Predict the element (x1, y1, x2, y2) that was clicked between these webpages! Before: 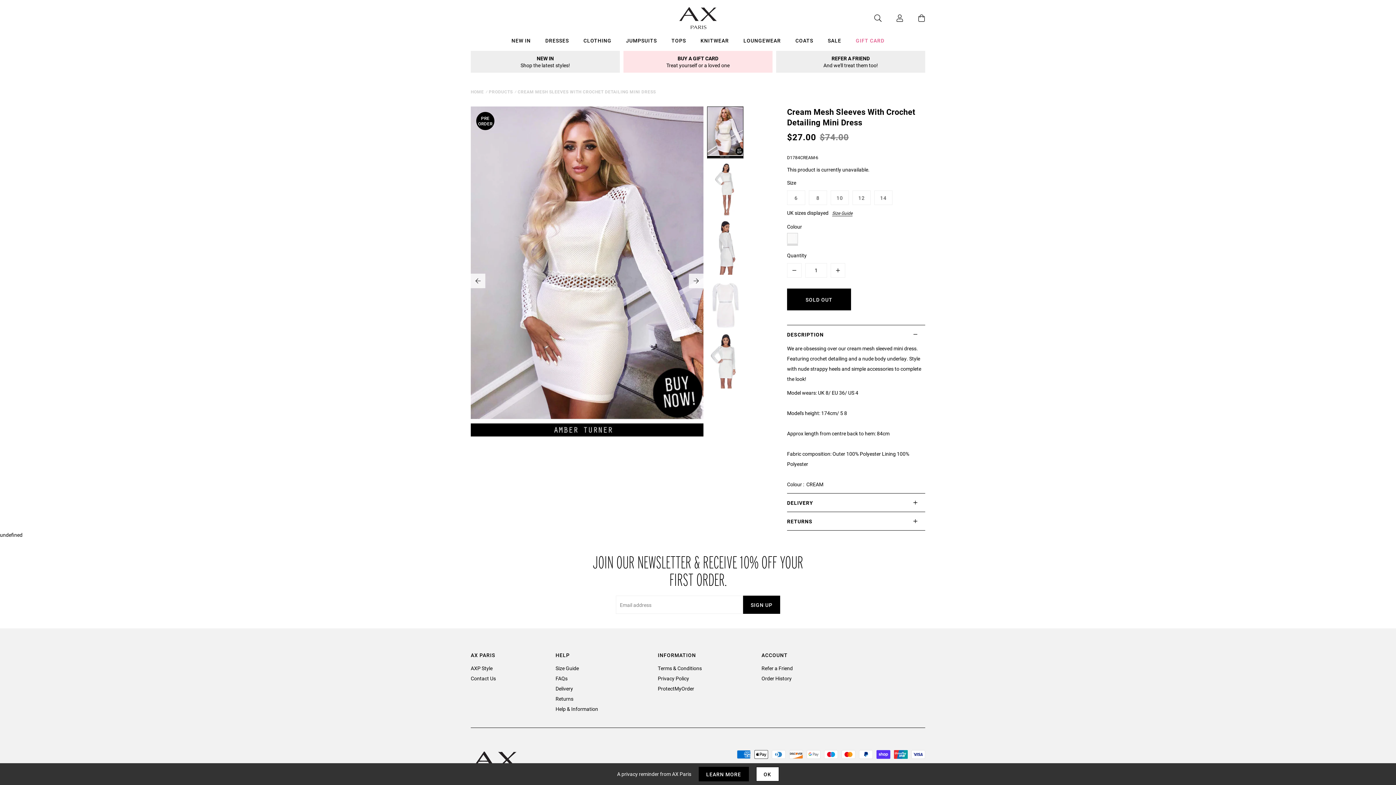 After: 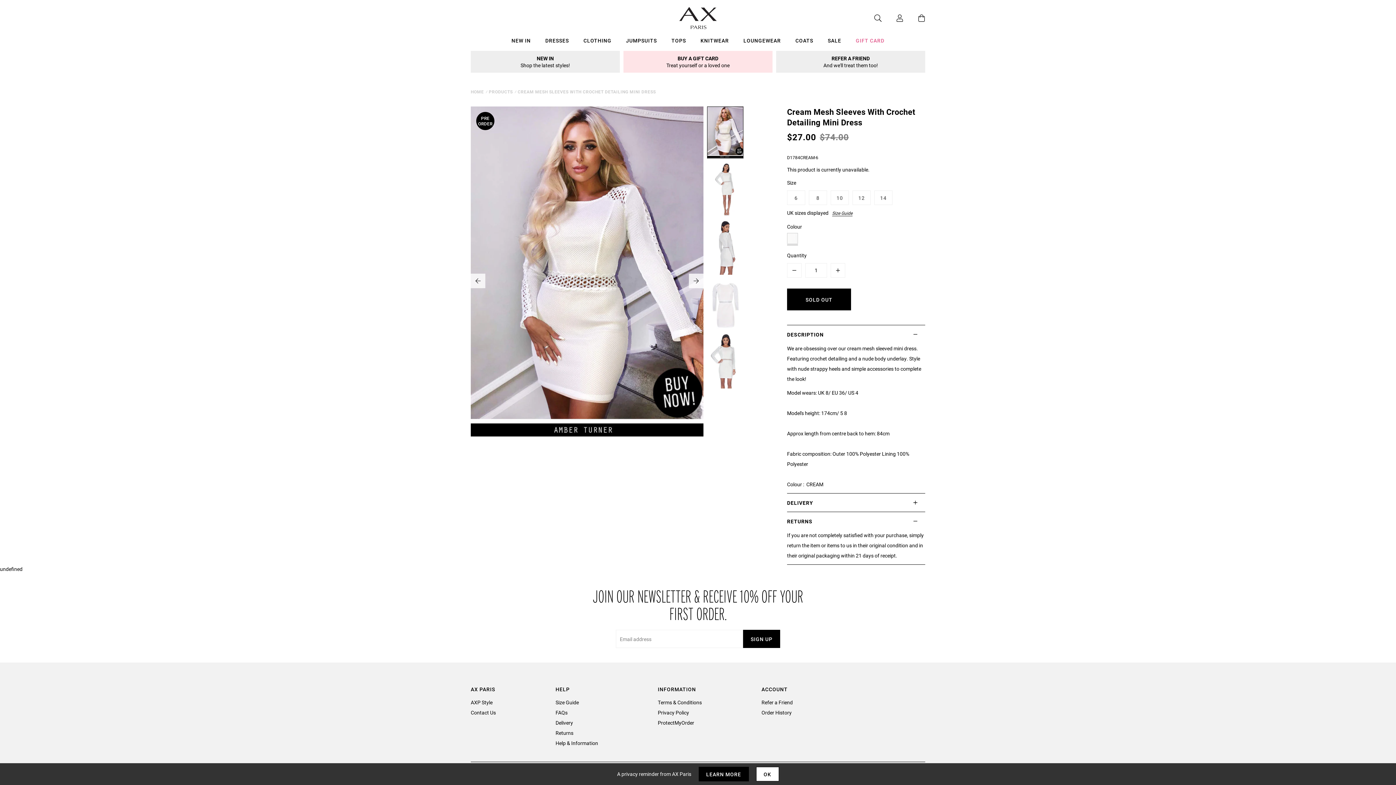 Action: label: RETURNS bbox: (787, 512, 925, 530)